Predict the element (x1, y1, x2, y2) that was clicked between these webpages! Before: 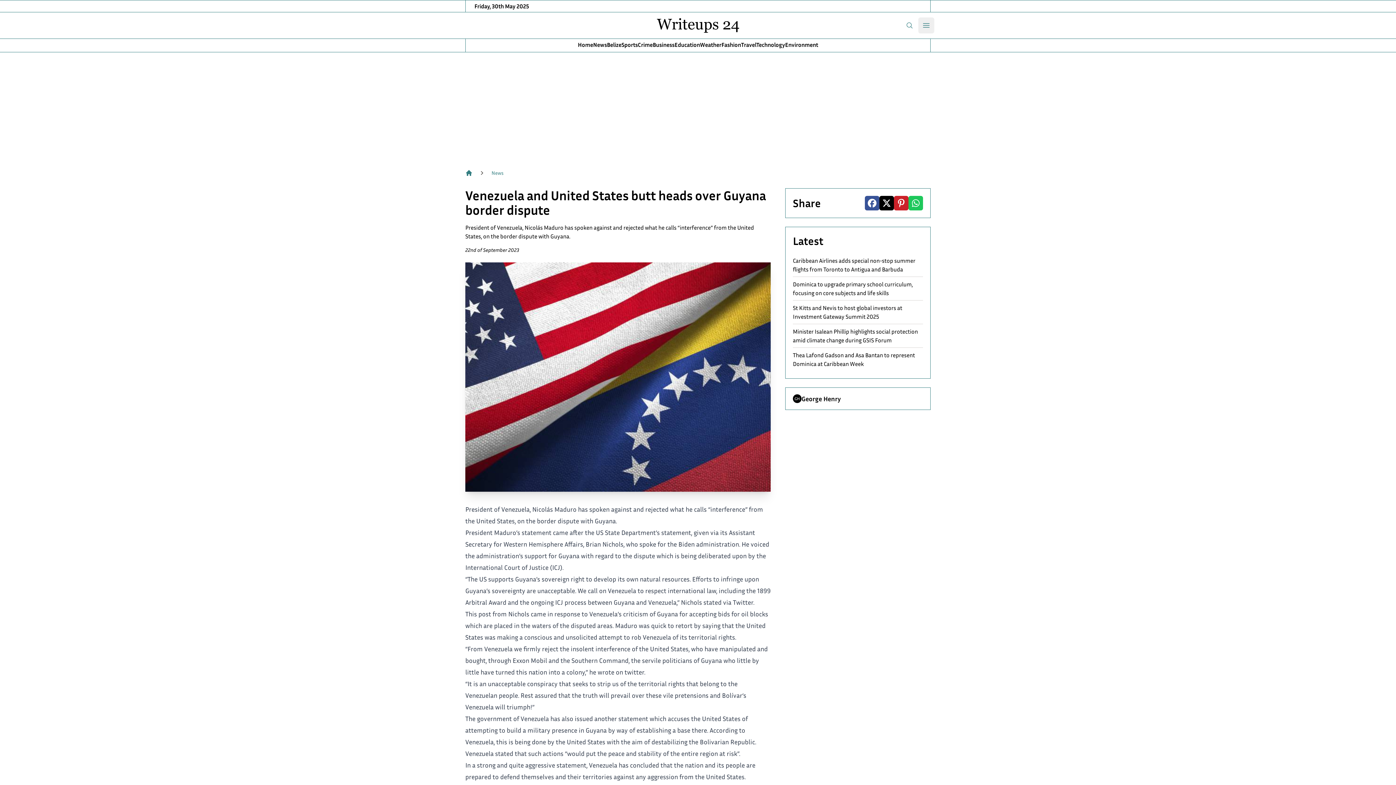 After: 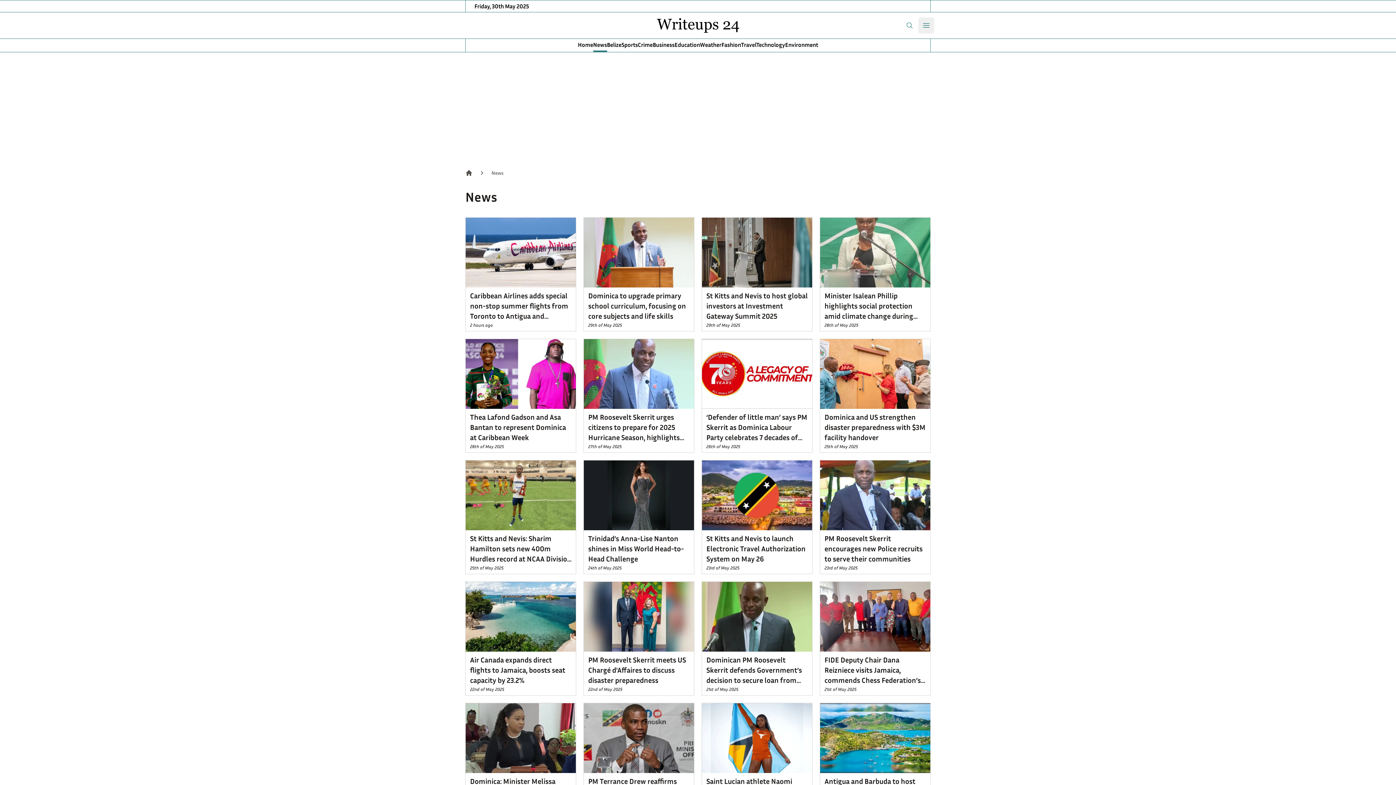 Action: bbox: (593, 38, 607, 51) label: News